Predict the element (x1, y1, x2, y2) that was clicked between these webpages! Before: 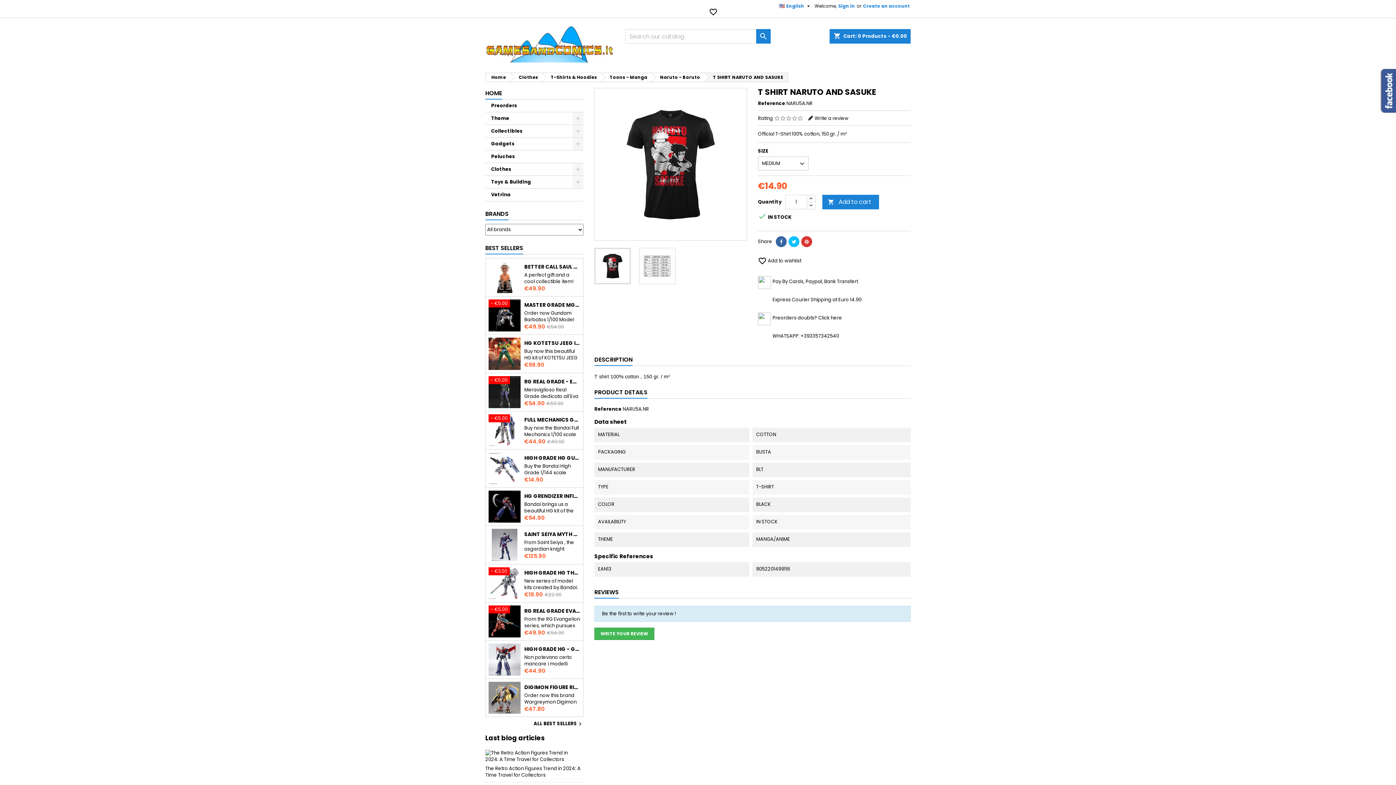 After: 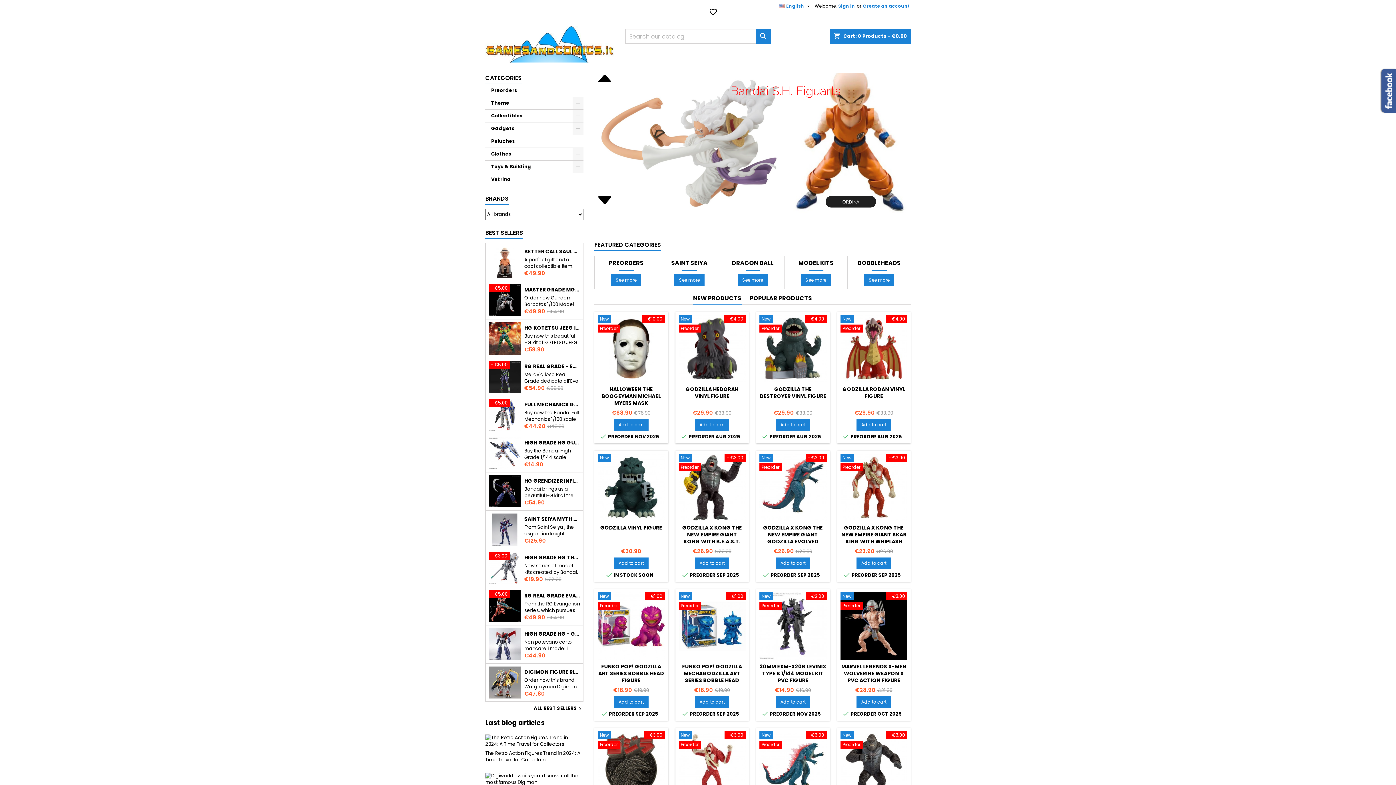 Action: bbox: (485, 73, 509, 81) label: Home